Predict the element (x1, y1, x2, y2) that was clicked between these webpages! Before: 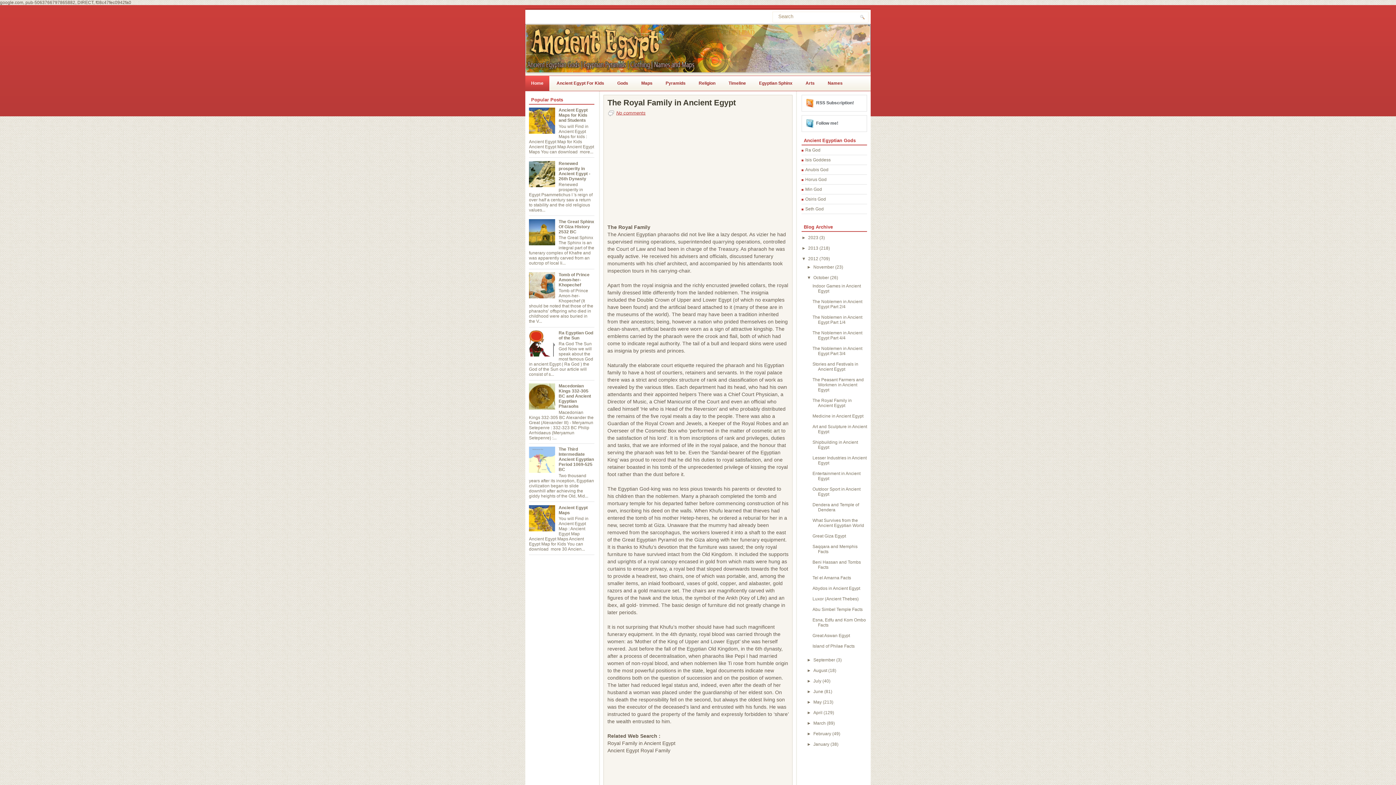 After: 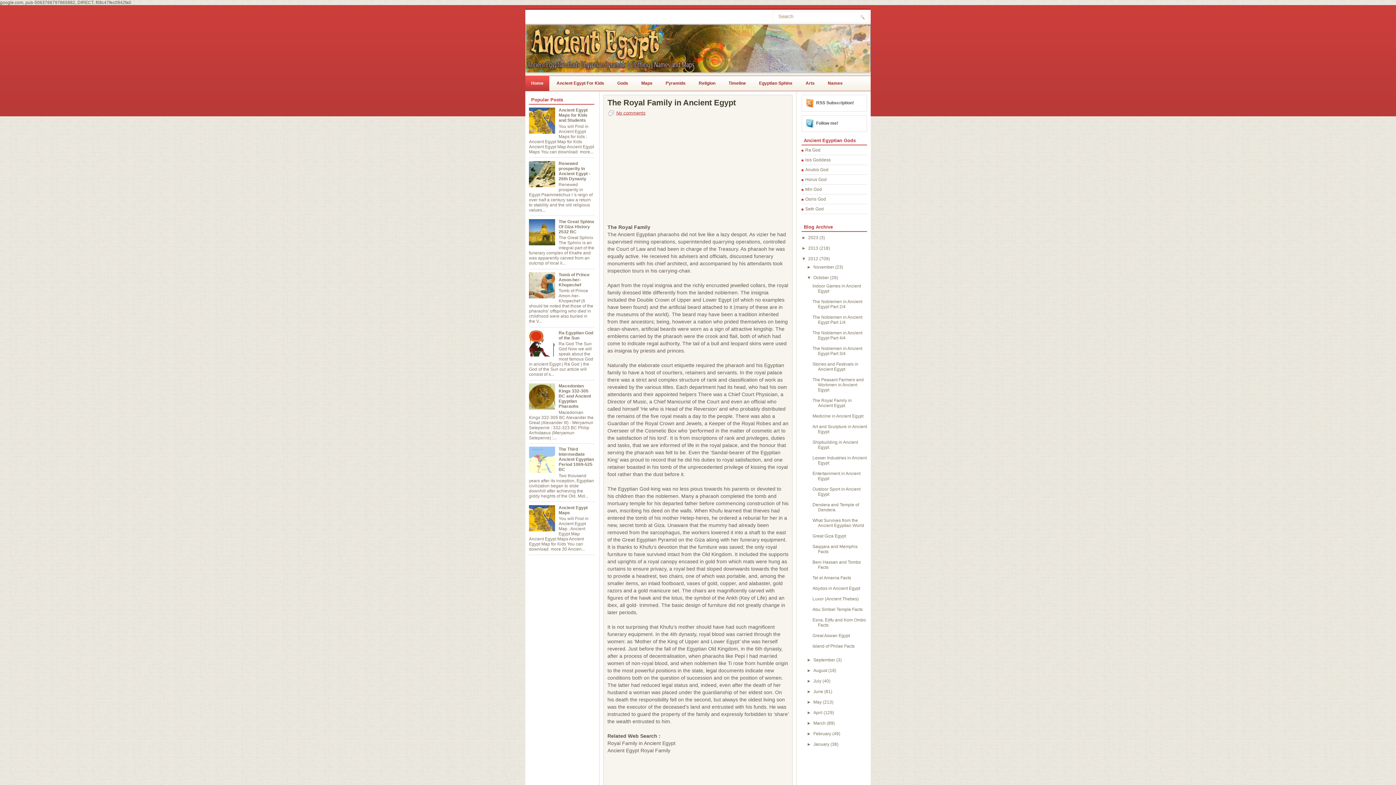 Action: bbox: (529, 352, 557, 357)